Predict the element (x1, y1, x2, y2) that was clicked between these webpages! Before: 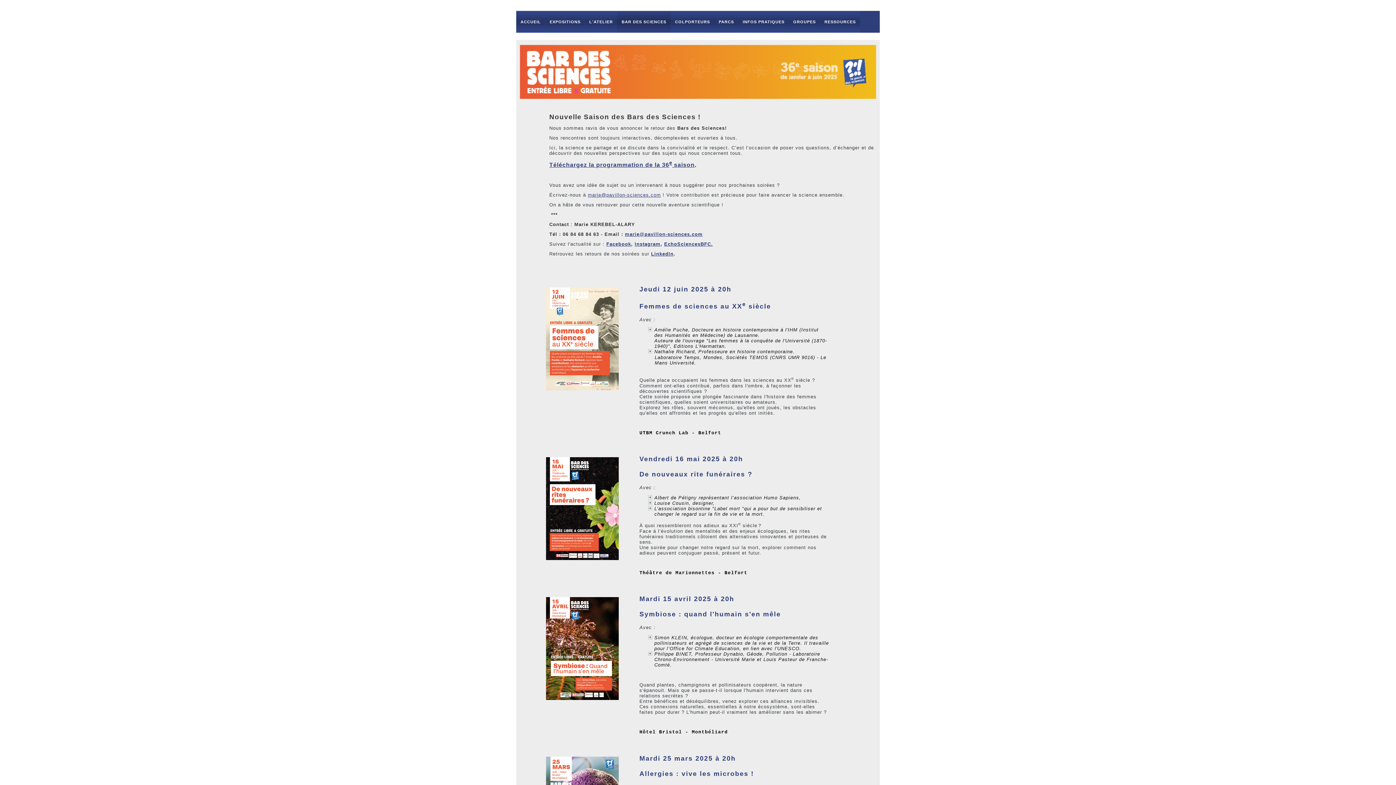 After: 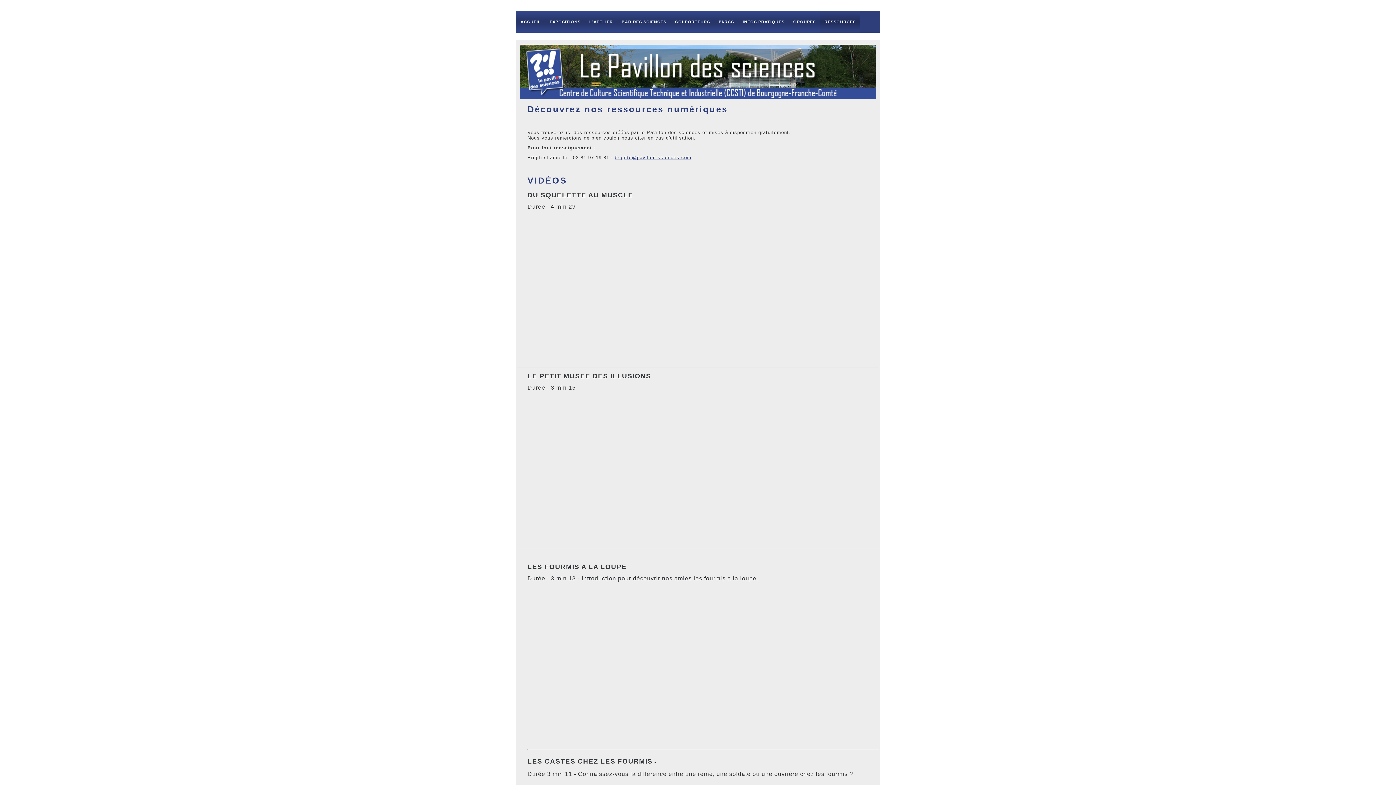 Action: bbox: (820, 10, 860, 32) label: RESSOURCES